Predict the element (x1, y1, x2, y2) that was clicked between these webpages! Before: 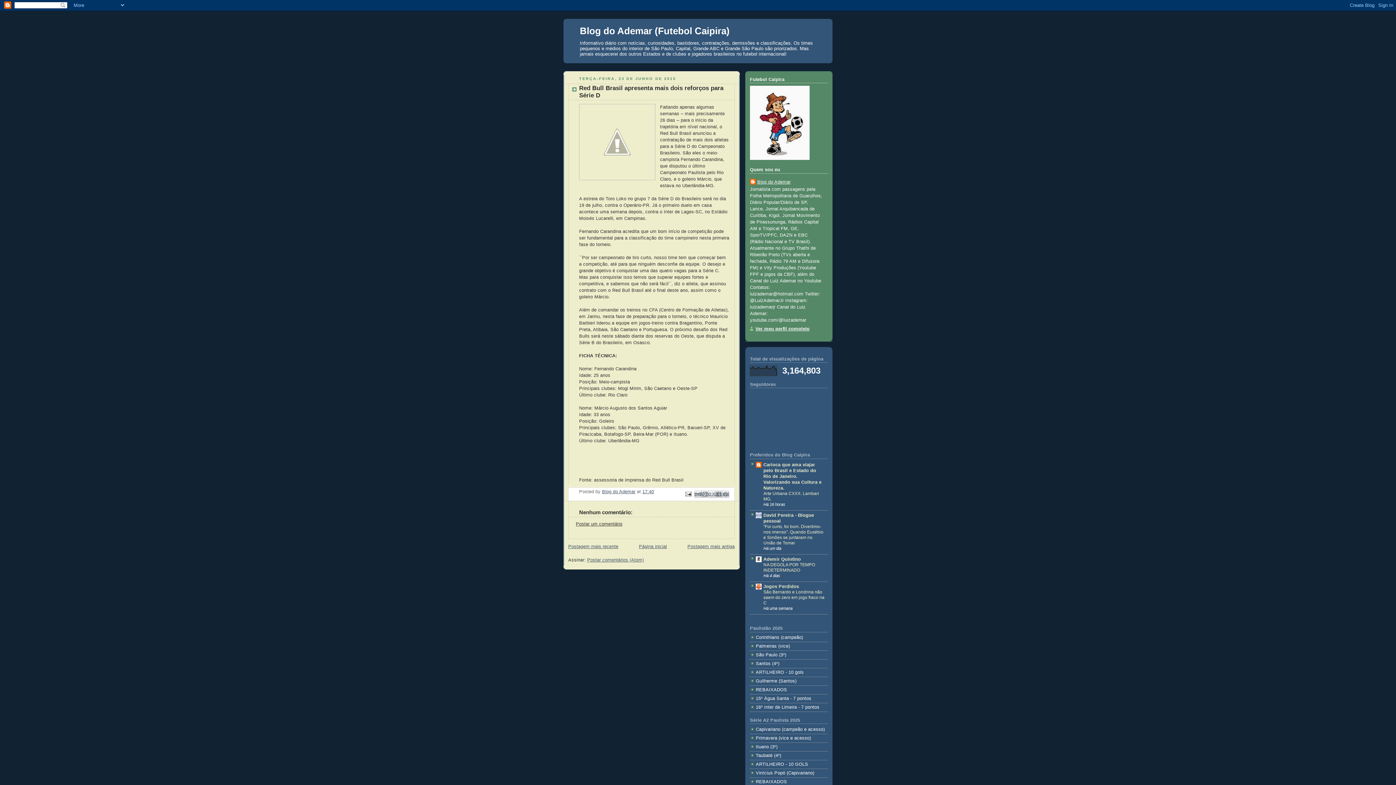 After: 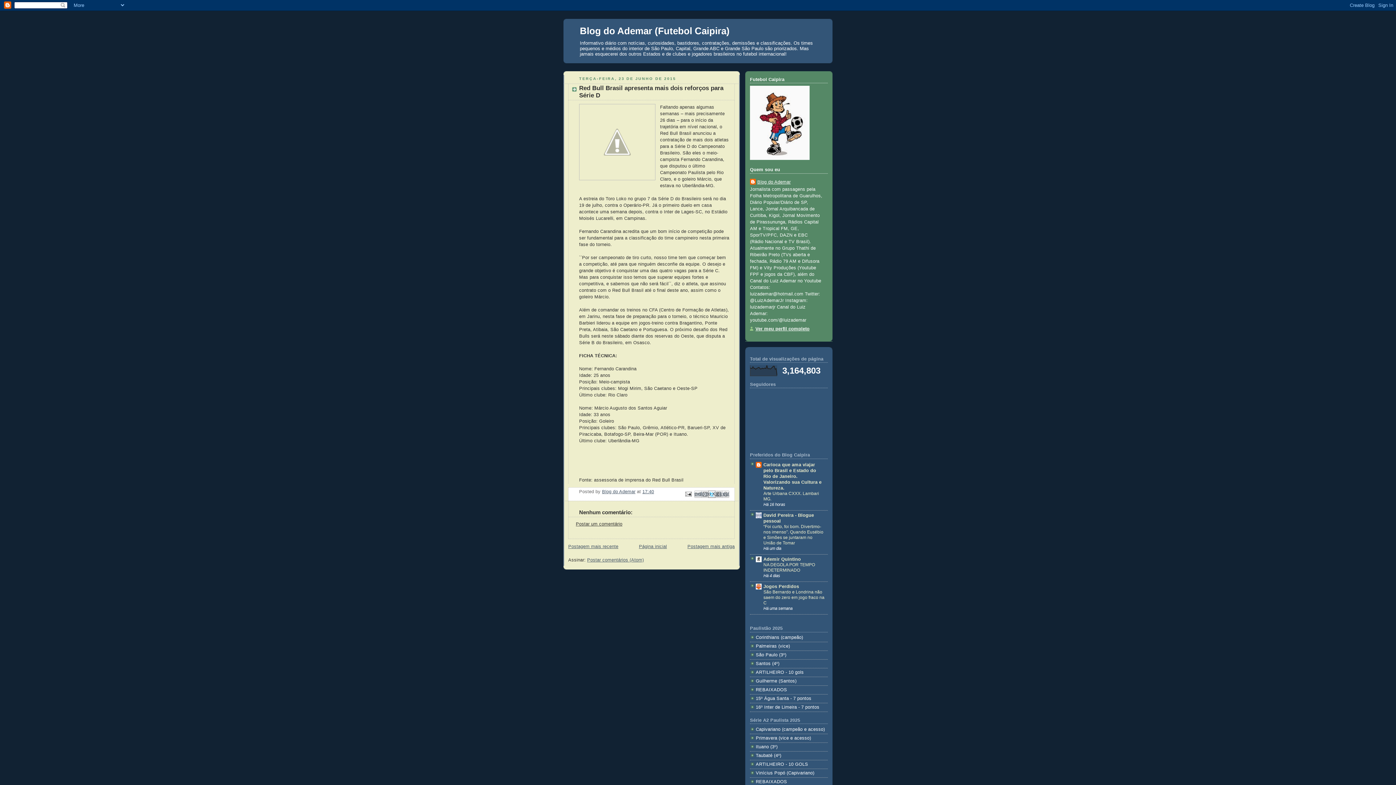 Action: bbox: (708, 490, 715, 498) label: Compartilhar no X